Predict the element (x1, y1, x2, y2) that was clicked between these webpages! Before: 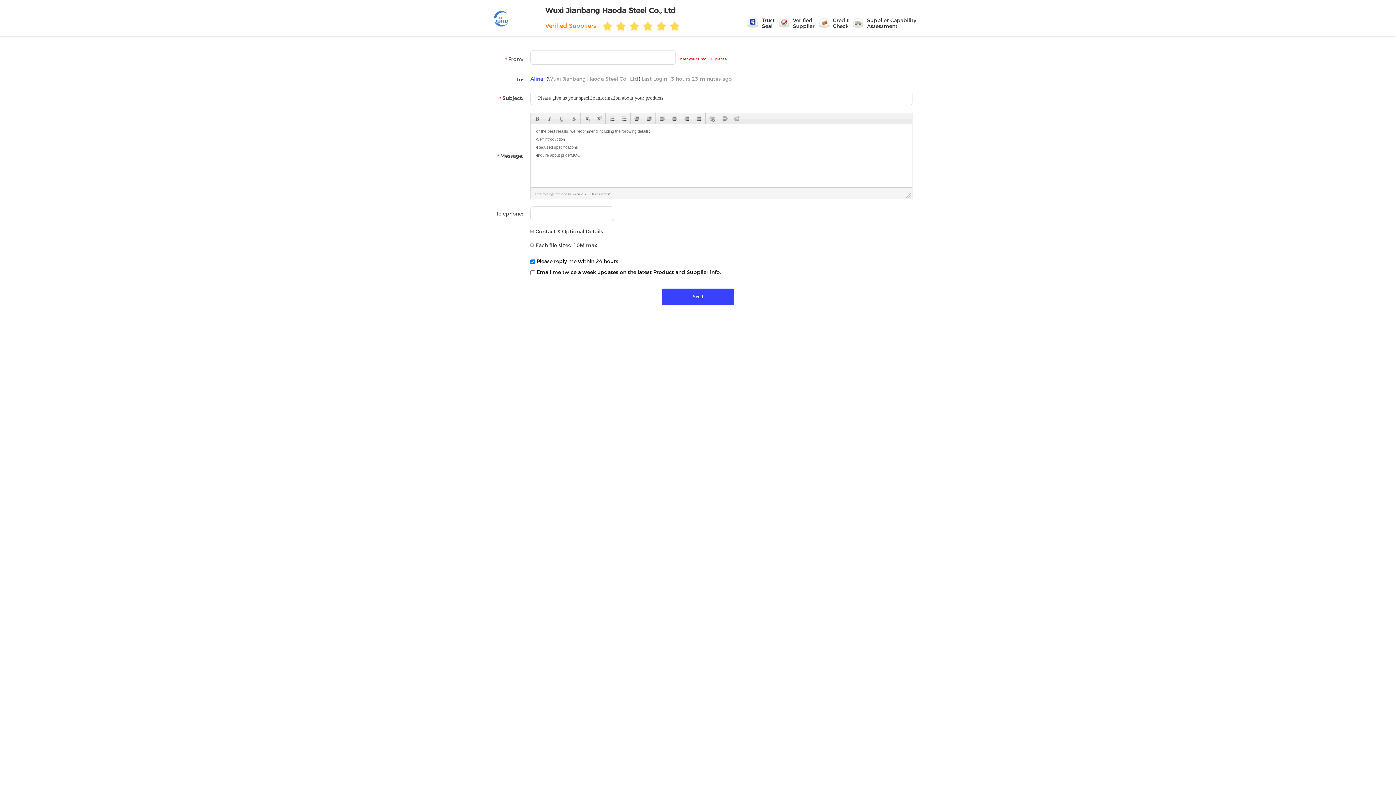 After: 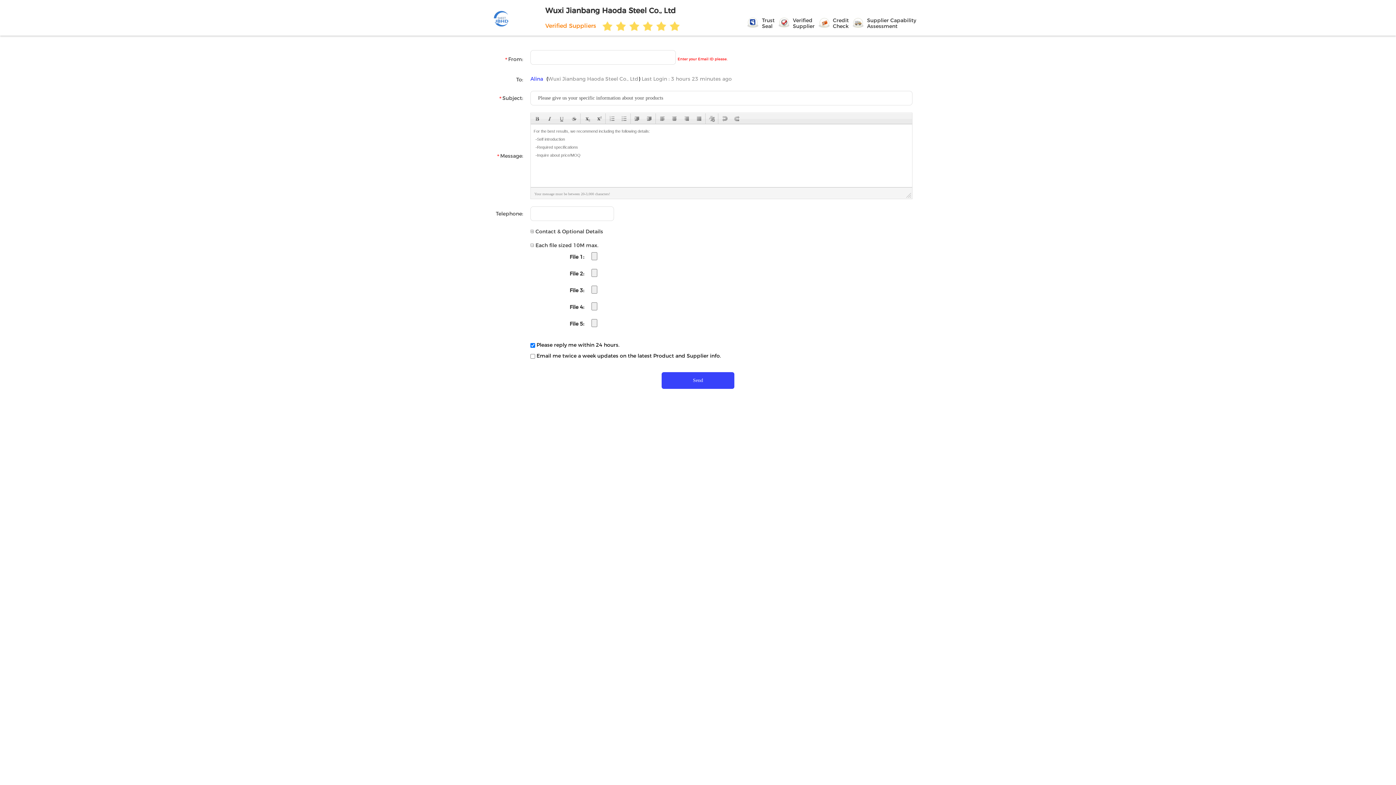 Action: label:  Each file sized 10M max. bbox: (530, 242, 598, 248)